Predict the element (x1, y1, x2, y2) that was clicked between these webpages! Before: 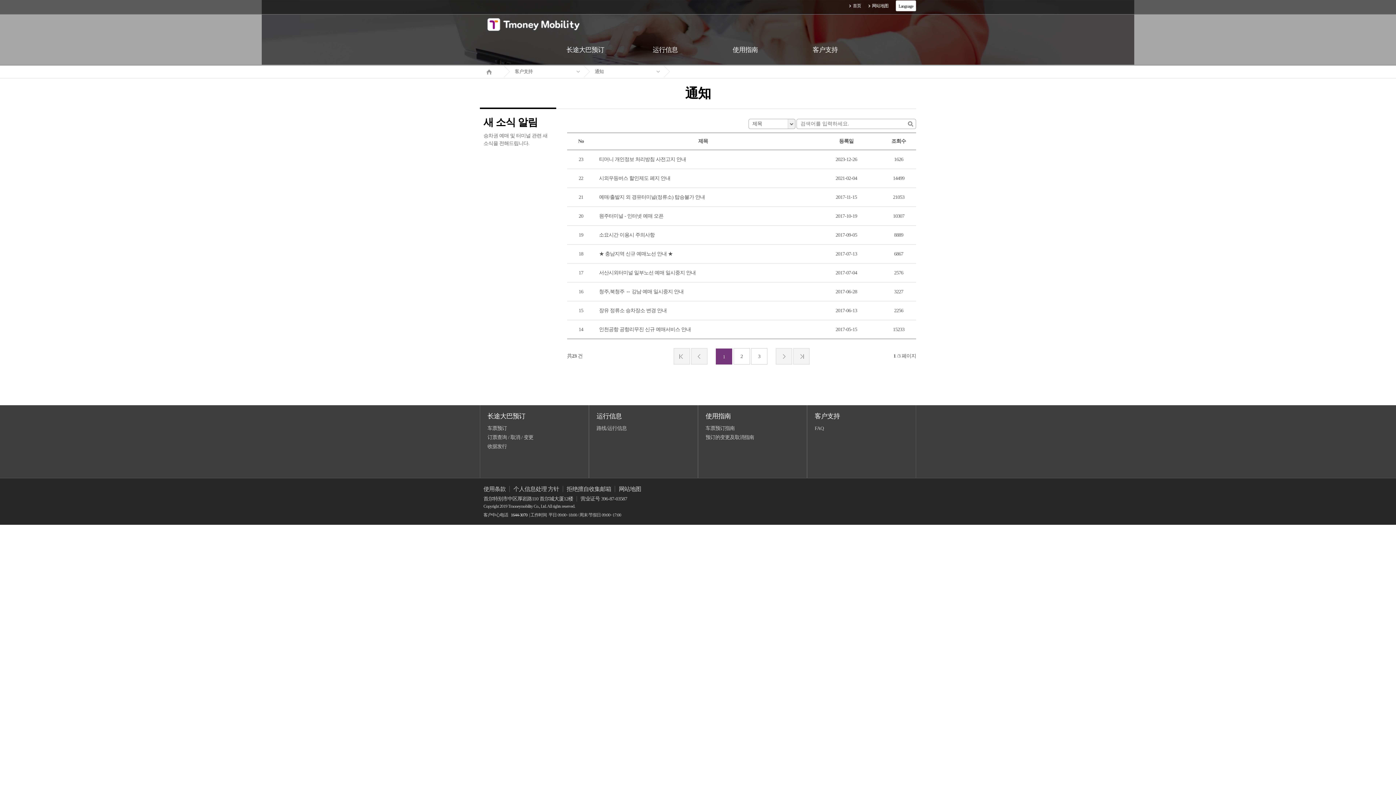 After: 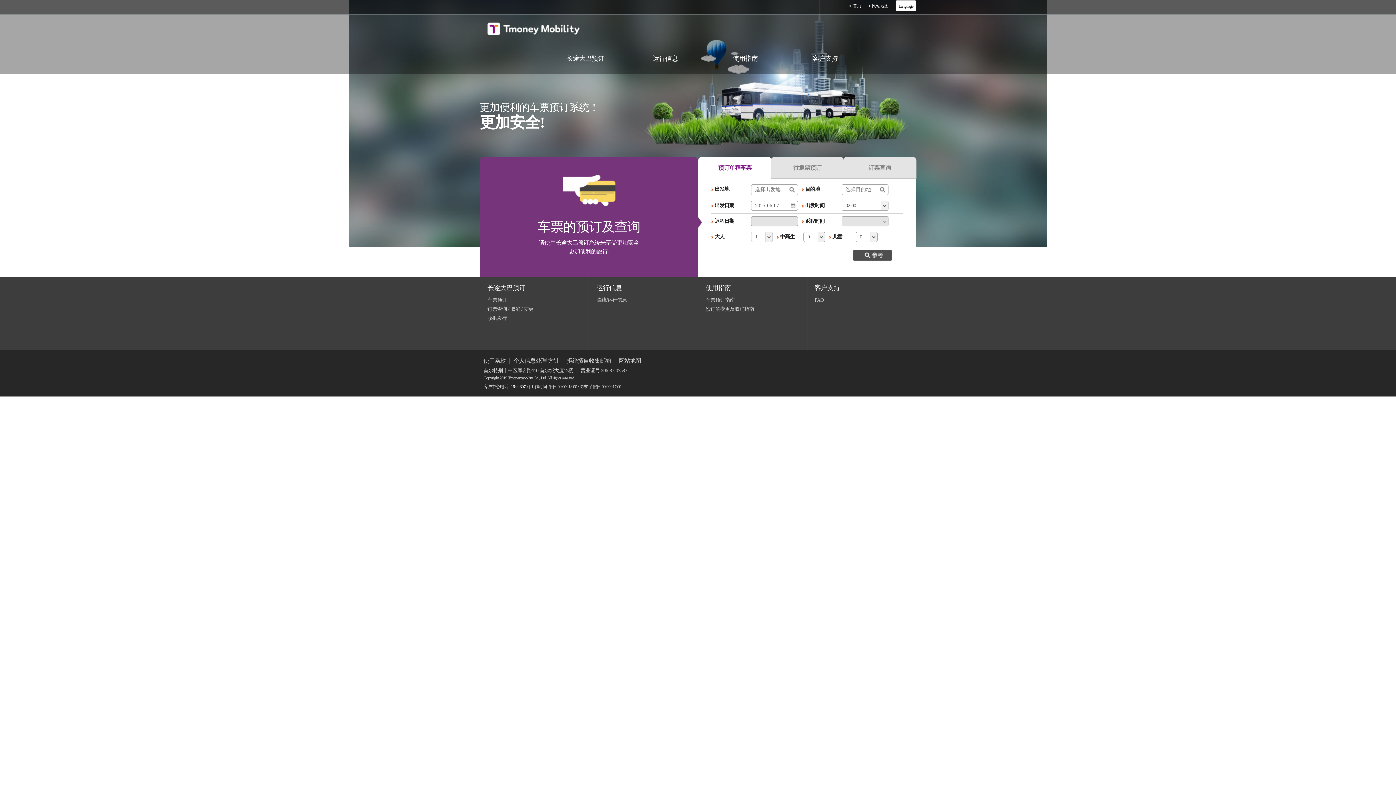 Action: bbox: (487, 19, 580, 28)